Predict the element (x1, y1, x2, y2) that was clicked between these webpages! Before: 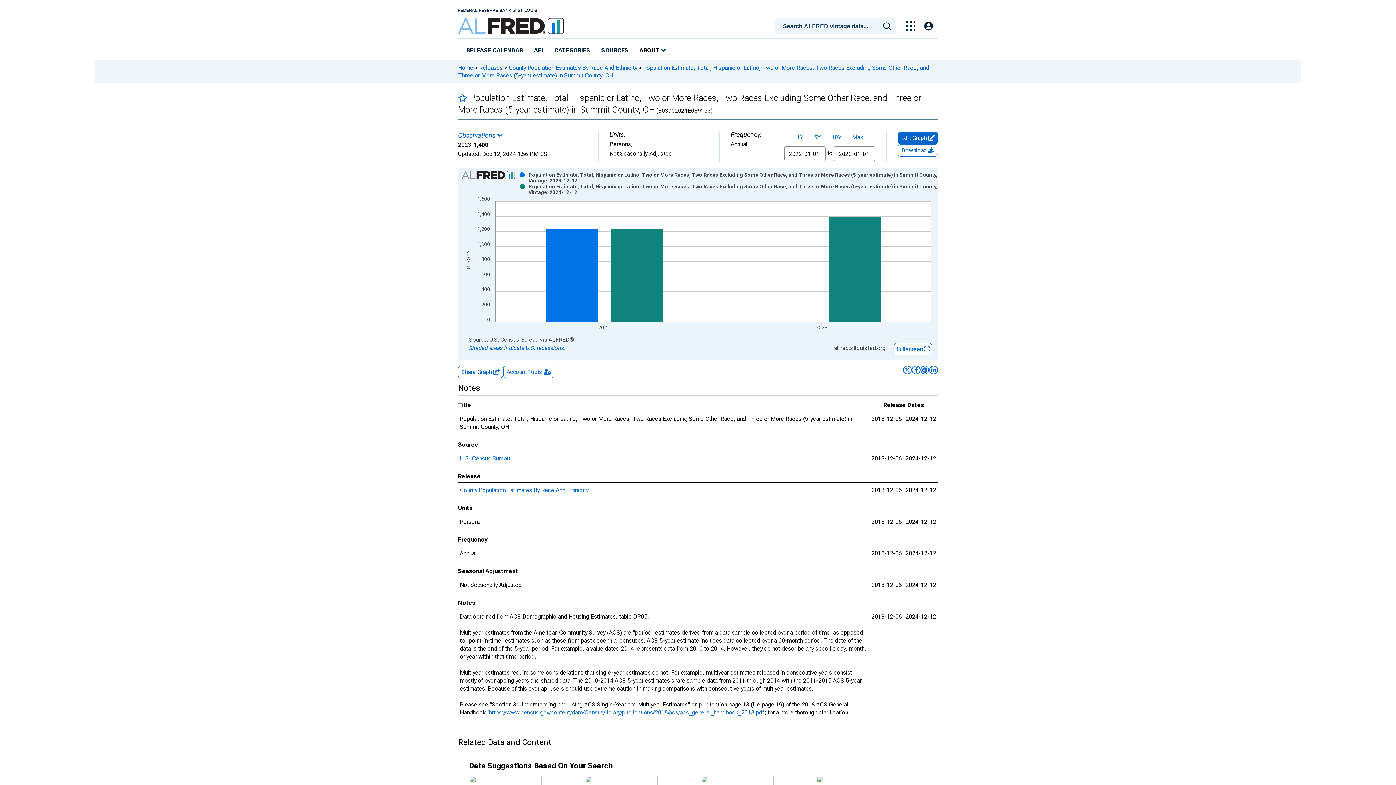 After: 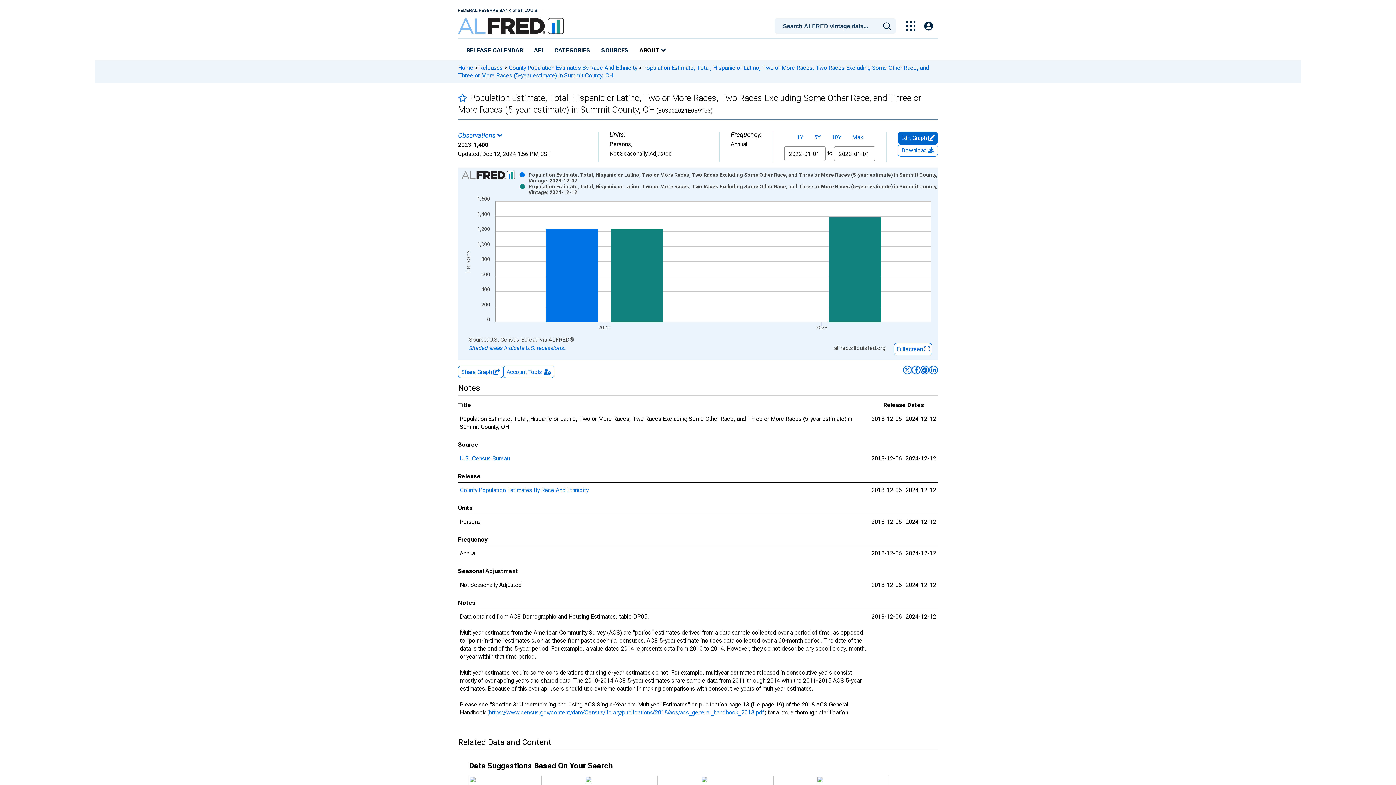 Action: bbox: (458, 6, 537, 13)